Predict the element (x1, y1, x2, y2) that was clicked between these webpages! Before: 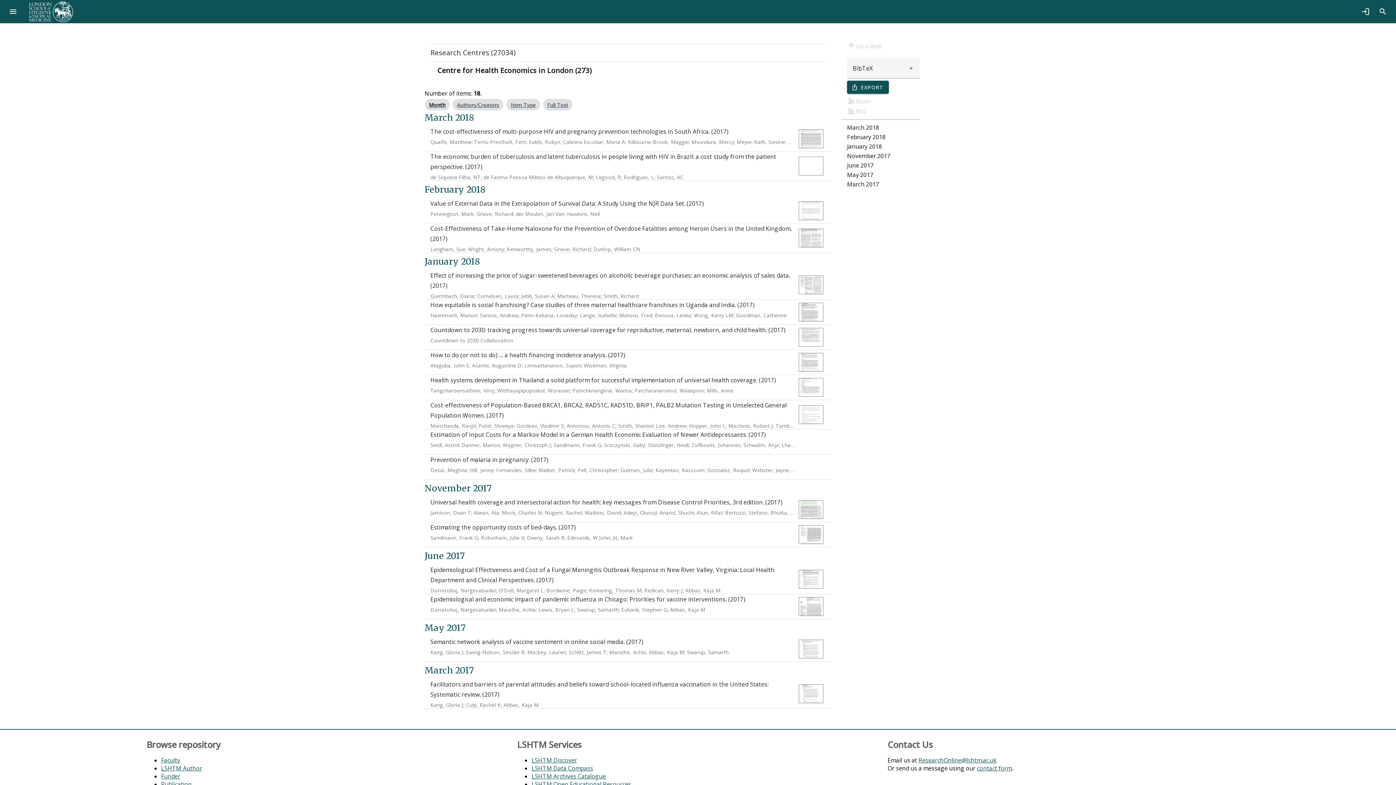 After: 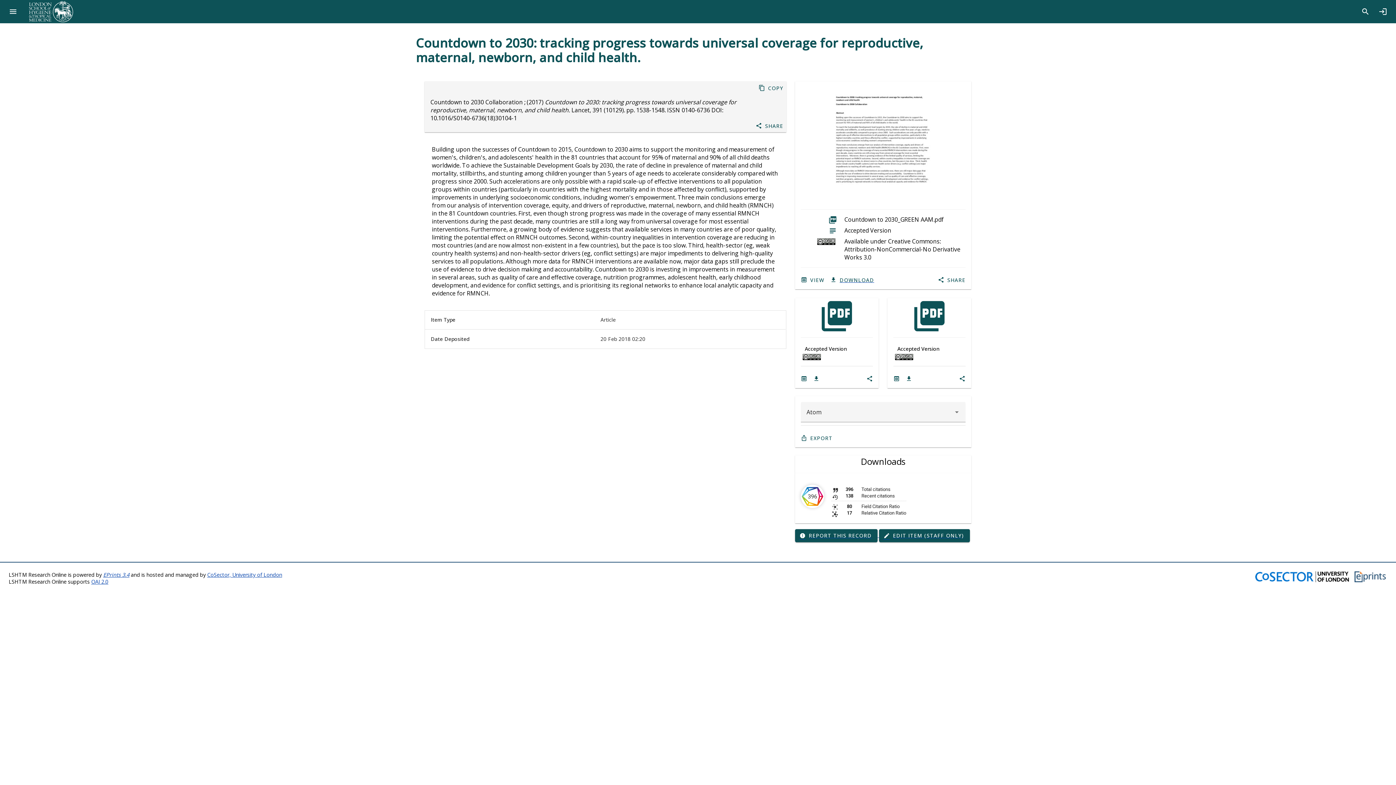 Action: bbox: (430, 325, 826, 349) label: Countdown to 2030: tracking progress towards universal coverage for reproductive, maternal, newborn, and child health. (2017)
Countdown to 2030 Collaboration